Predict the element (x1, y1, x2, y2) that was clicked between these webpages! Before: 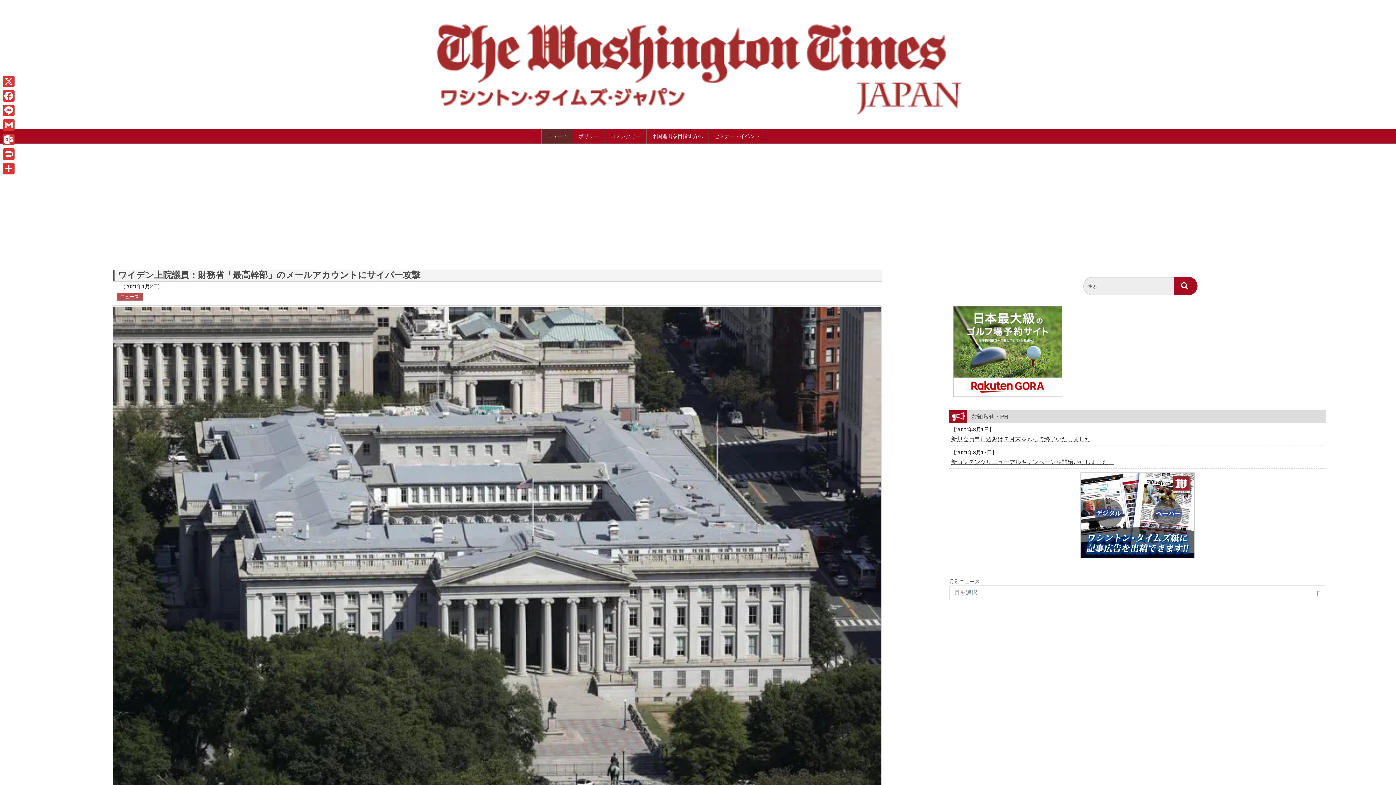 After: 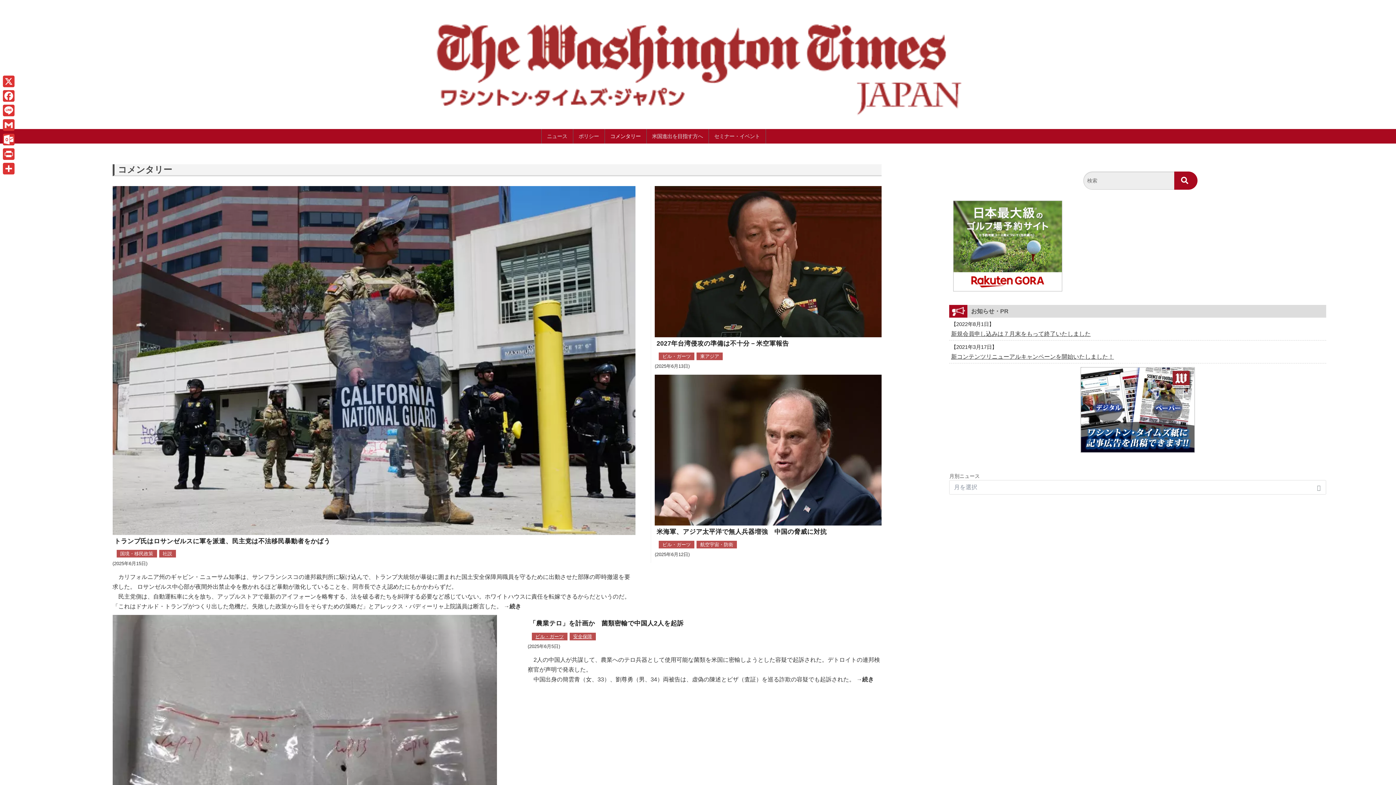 Action: label: コメンタリー bbox: (604, 129, 646, 143)